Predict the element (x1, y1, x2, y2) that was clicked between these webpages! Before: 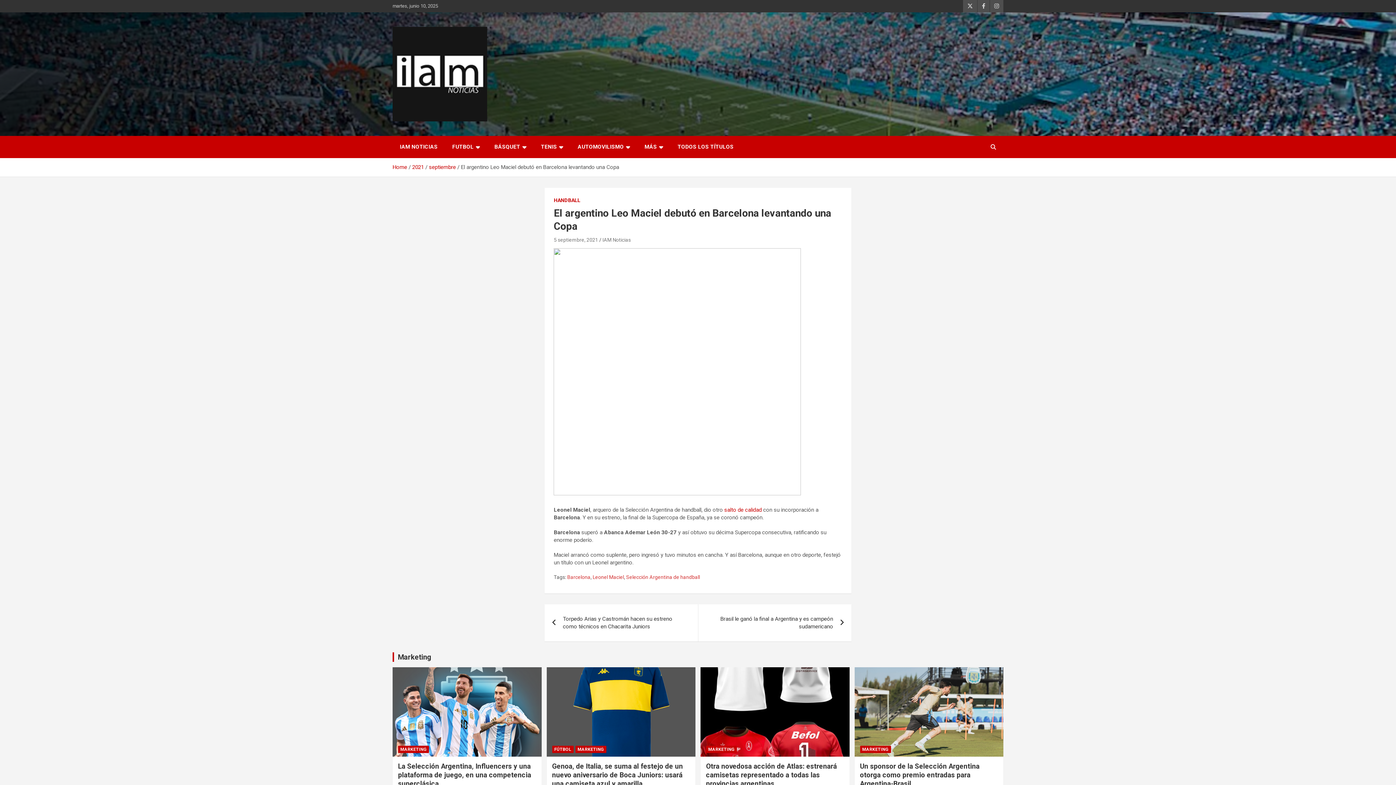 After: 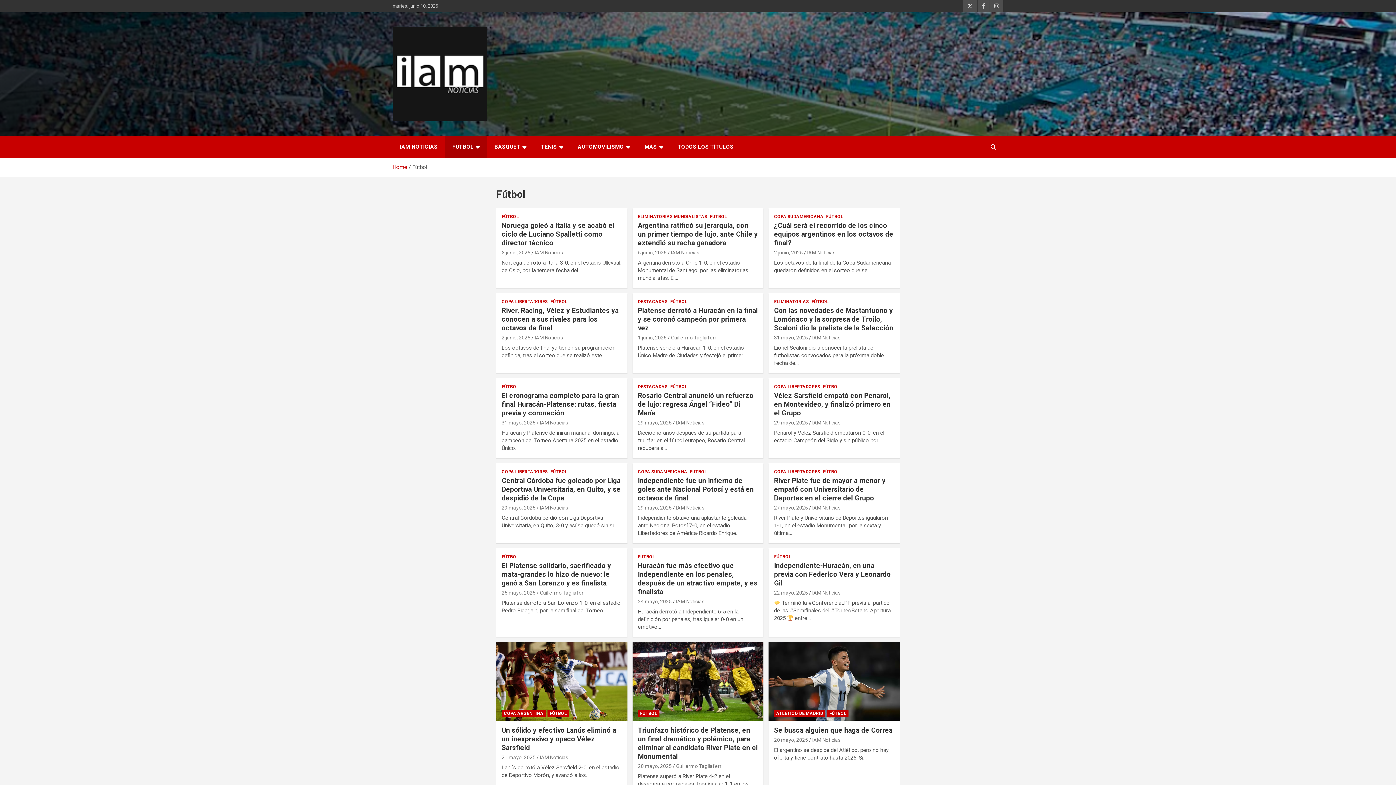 Action: label: FUTBOL bbox: (445, 136, 487, 158)